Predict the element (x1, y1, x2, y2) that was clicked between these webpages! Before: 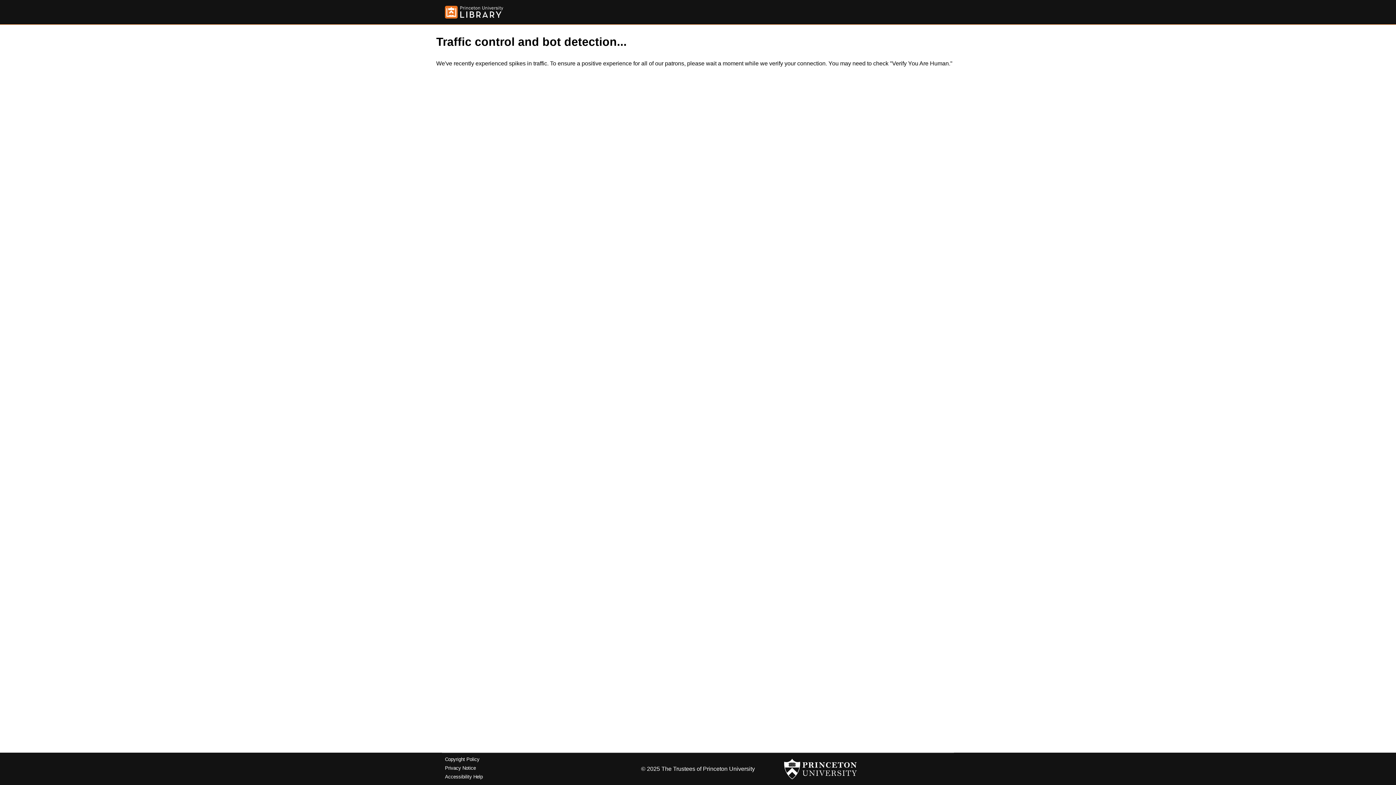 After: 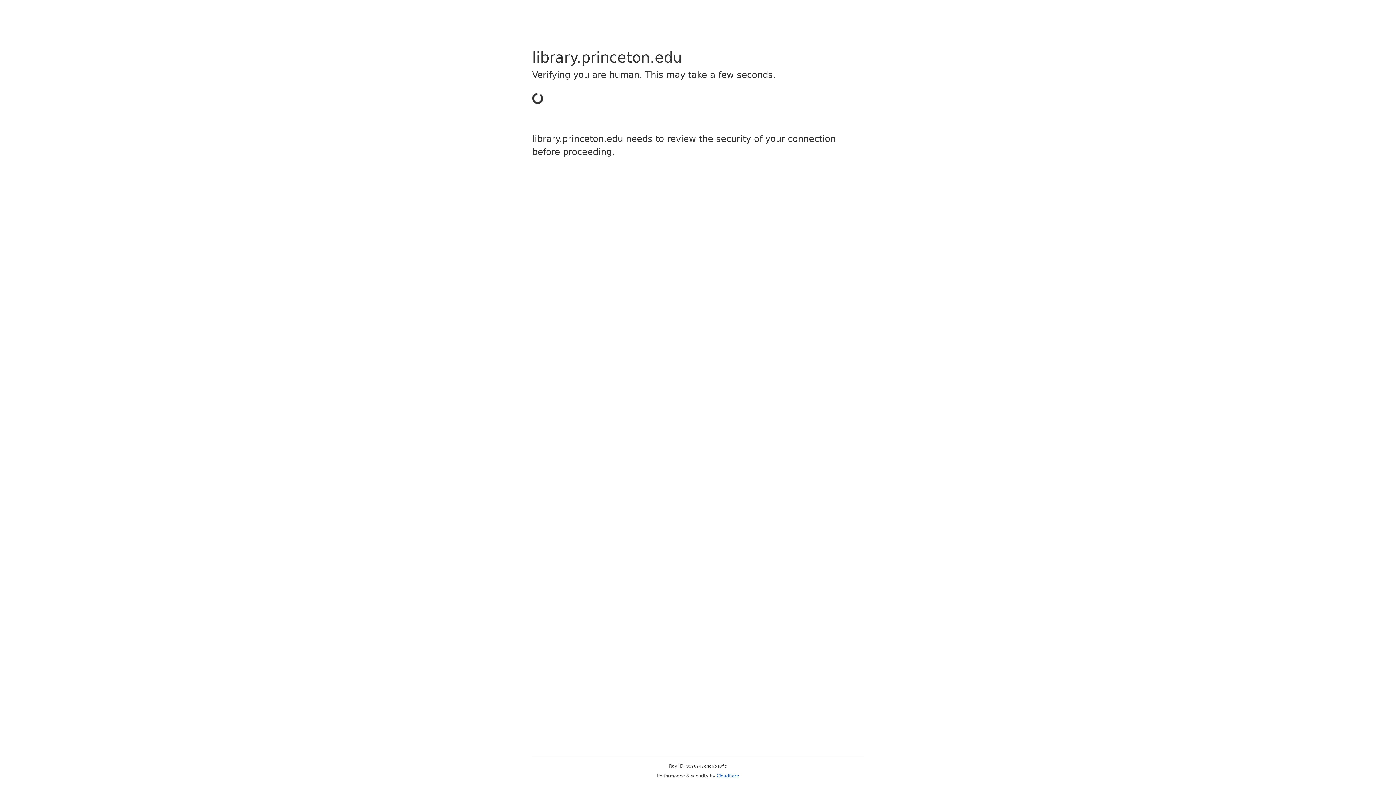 Action: bbox: (445, 757, 479, 762) label: Copyright Policy